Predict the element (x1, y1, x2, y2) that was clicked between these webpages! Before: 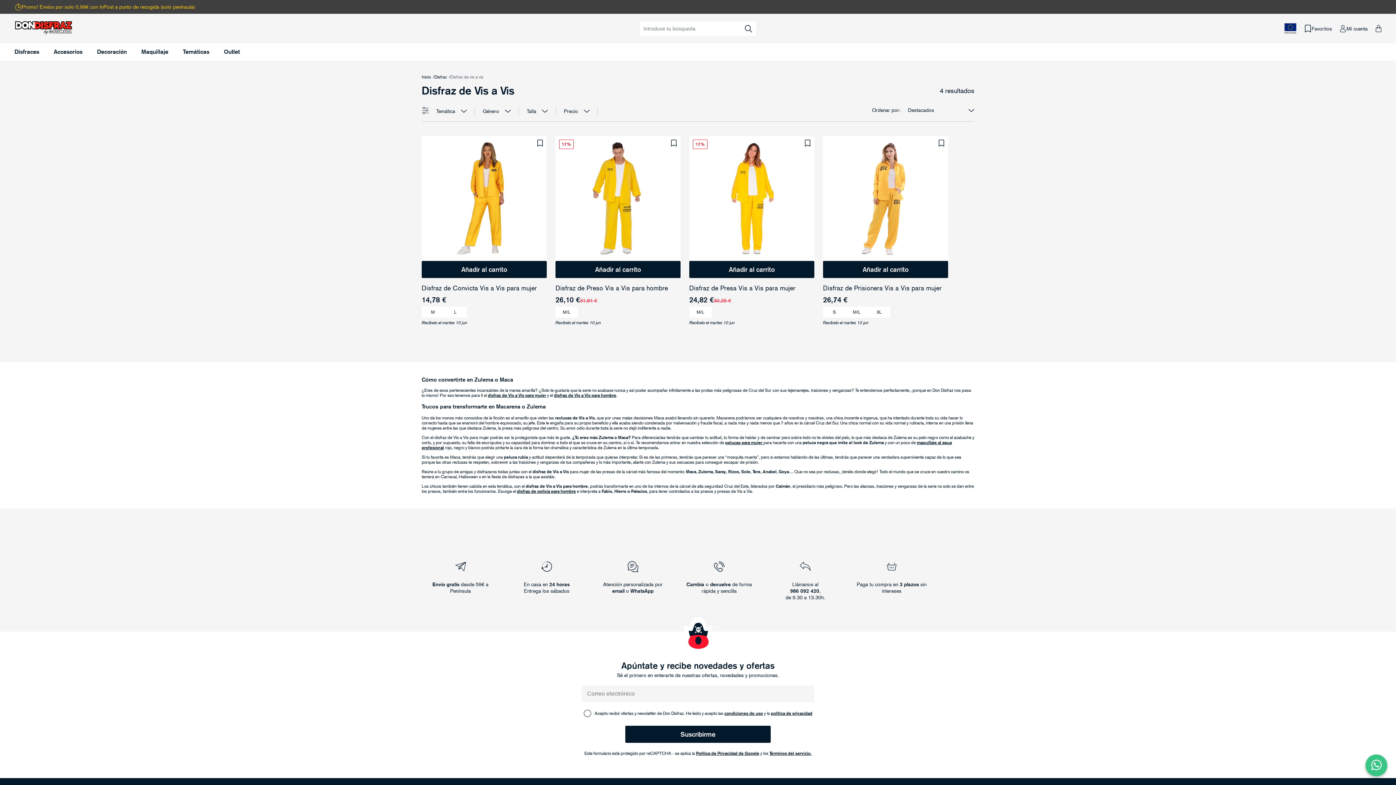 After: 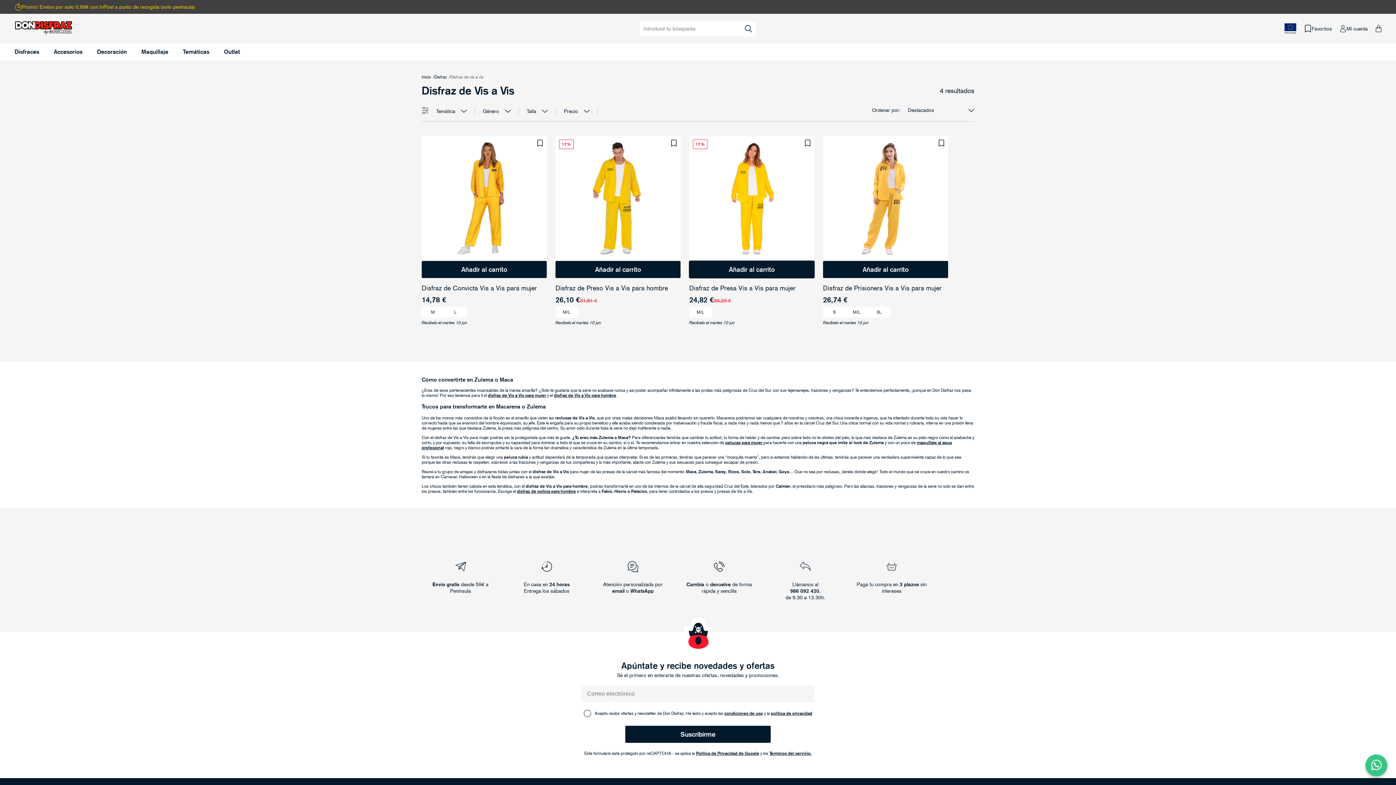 Action: label: Añadir al carrito bbox: (689, 261, 814, 278)